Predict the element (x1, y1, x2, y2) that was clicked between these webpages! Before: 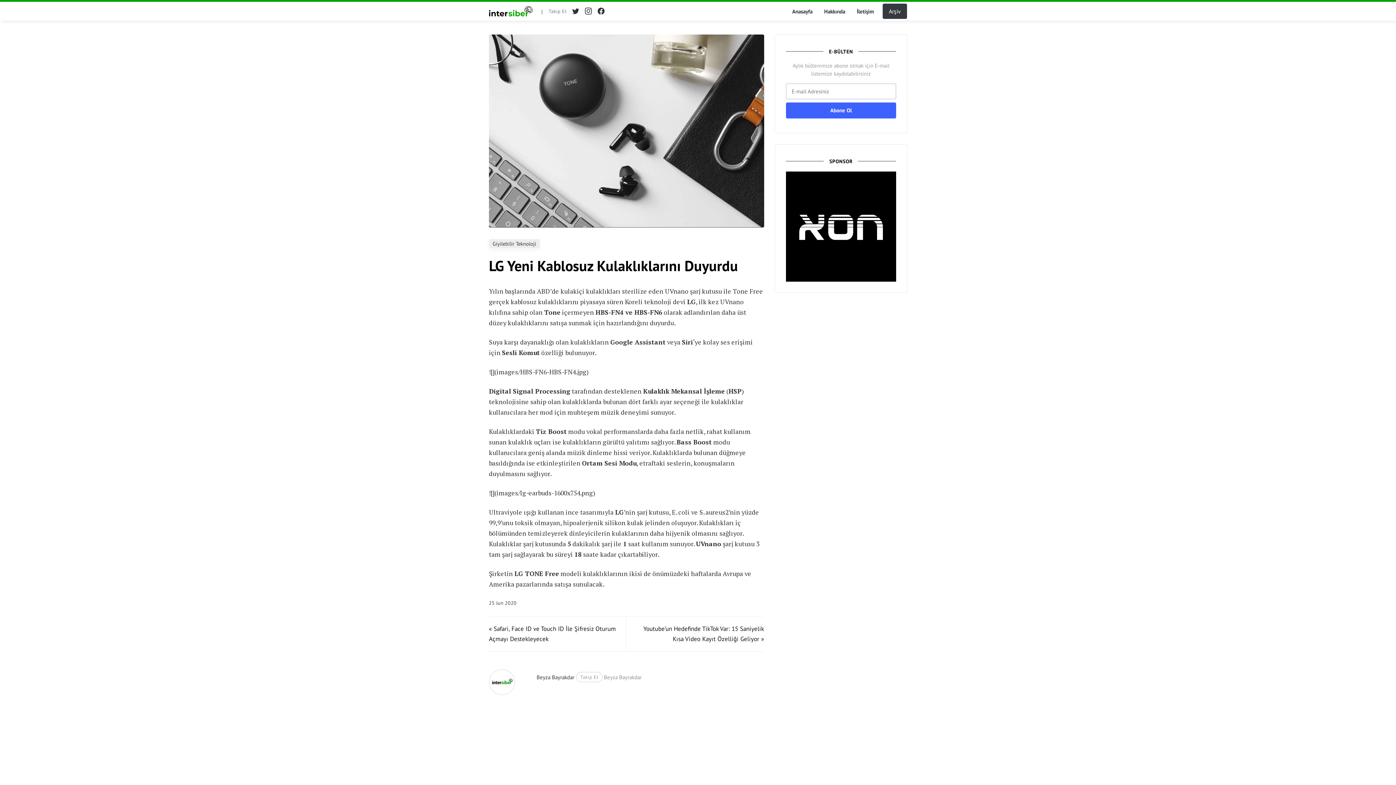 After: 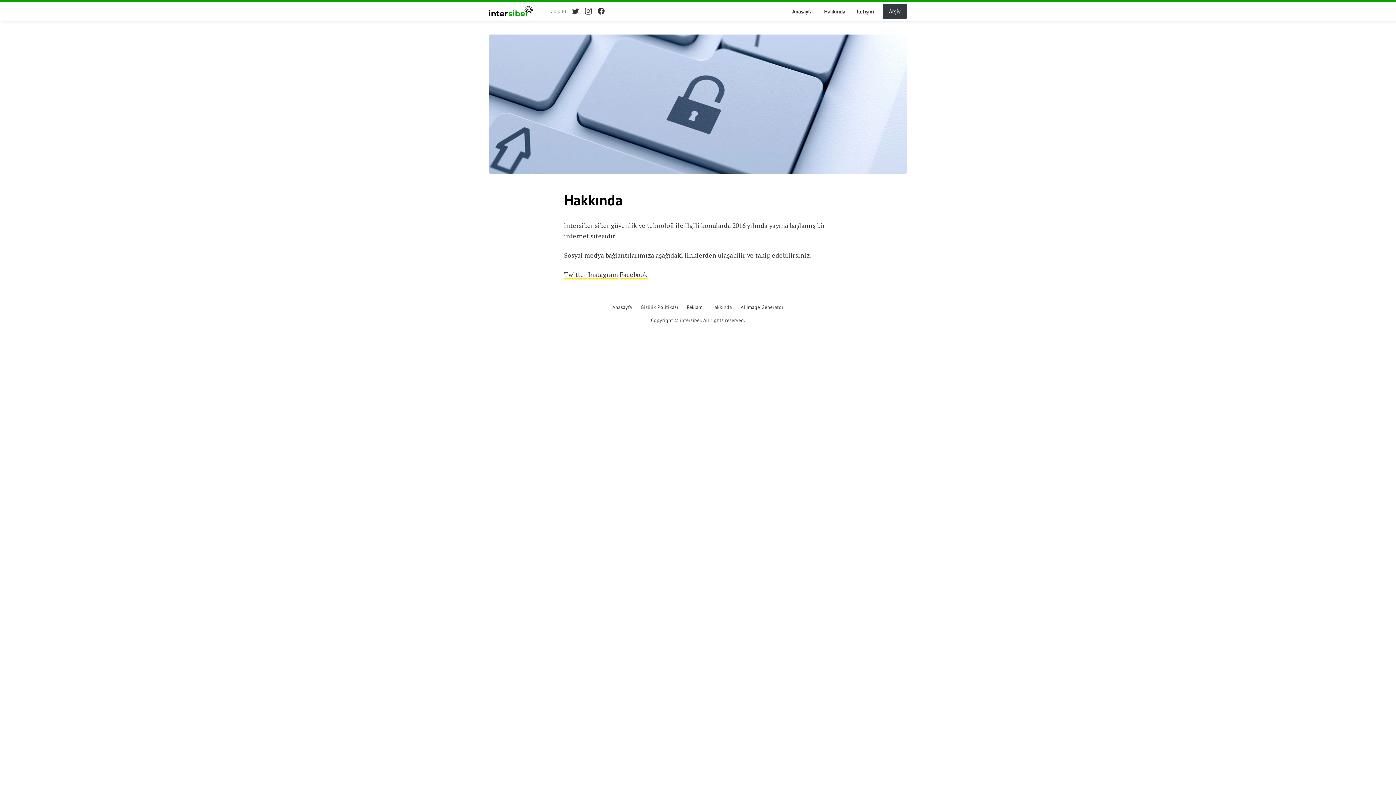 Action: bbox: (818, 3, 851, 18) label: Hakkında